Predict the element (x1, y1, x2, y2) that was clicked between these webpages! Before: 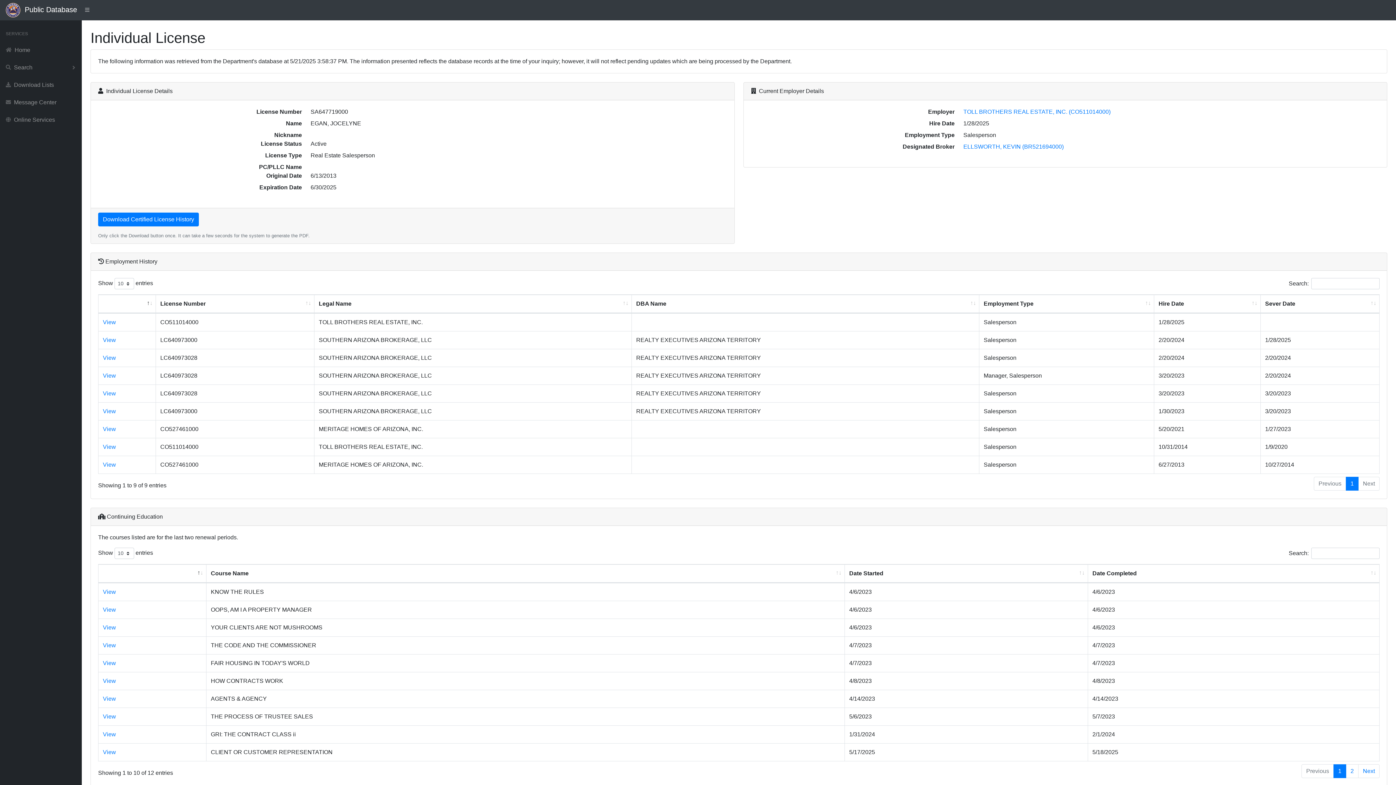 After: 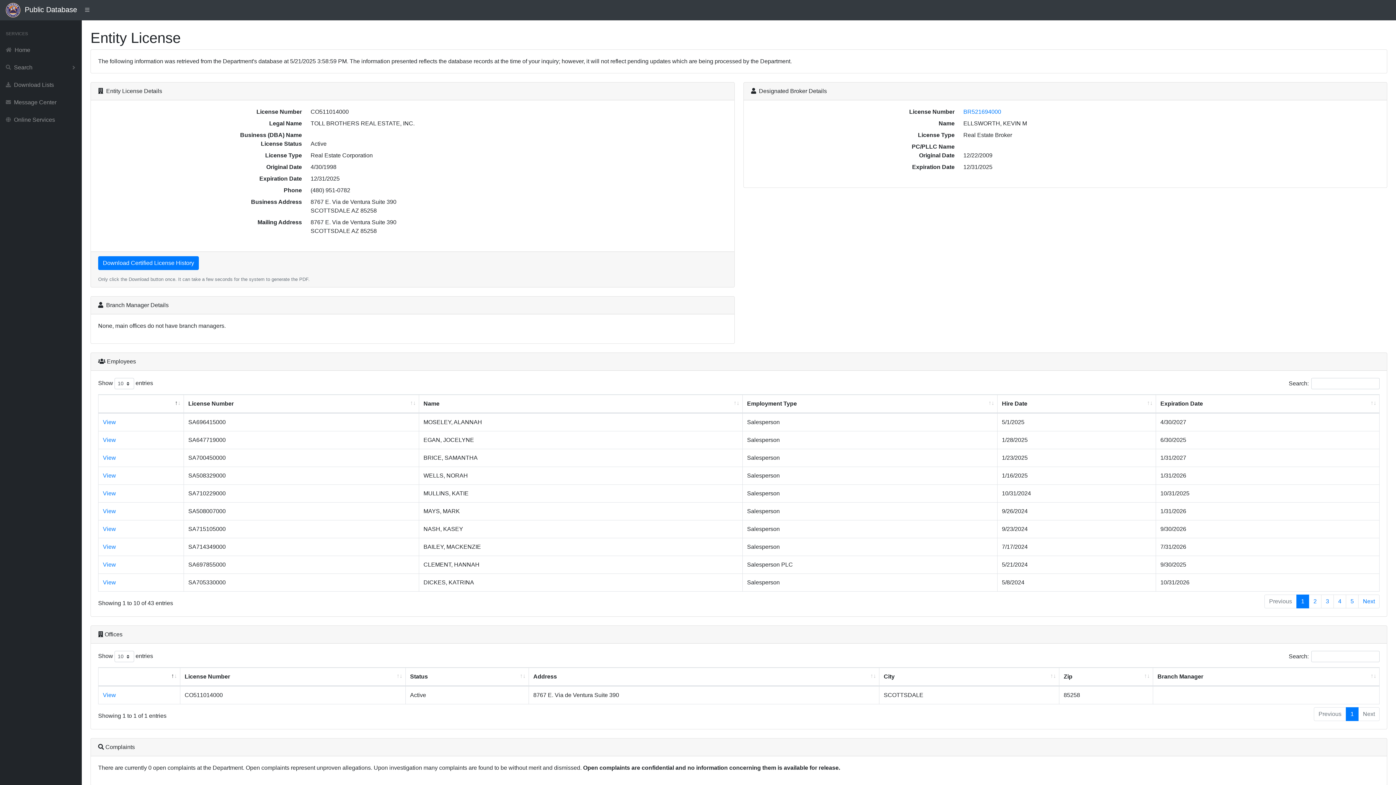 Action: bbox: (102, 444, 116, 450) label: View